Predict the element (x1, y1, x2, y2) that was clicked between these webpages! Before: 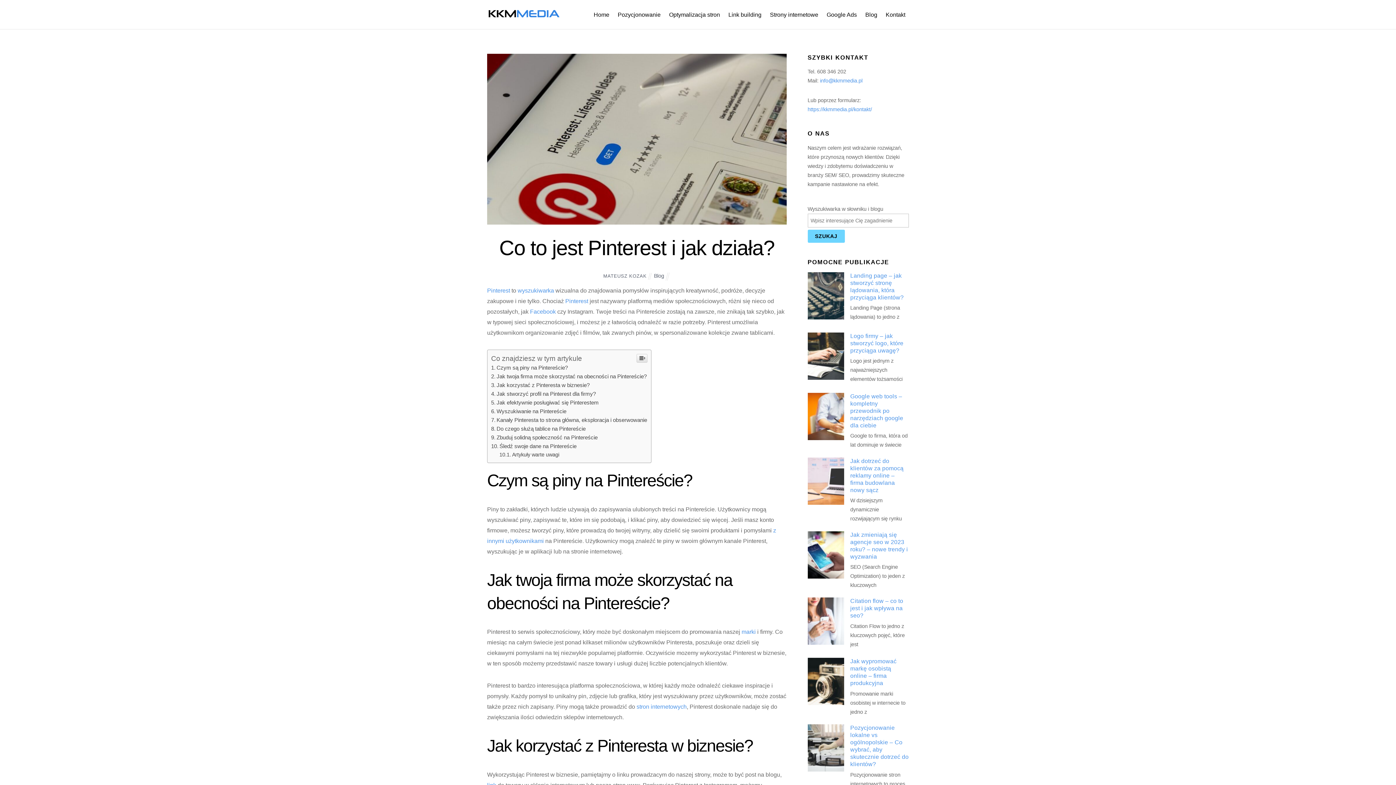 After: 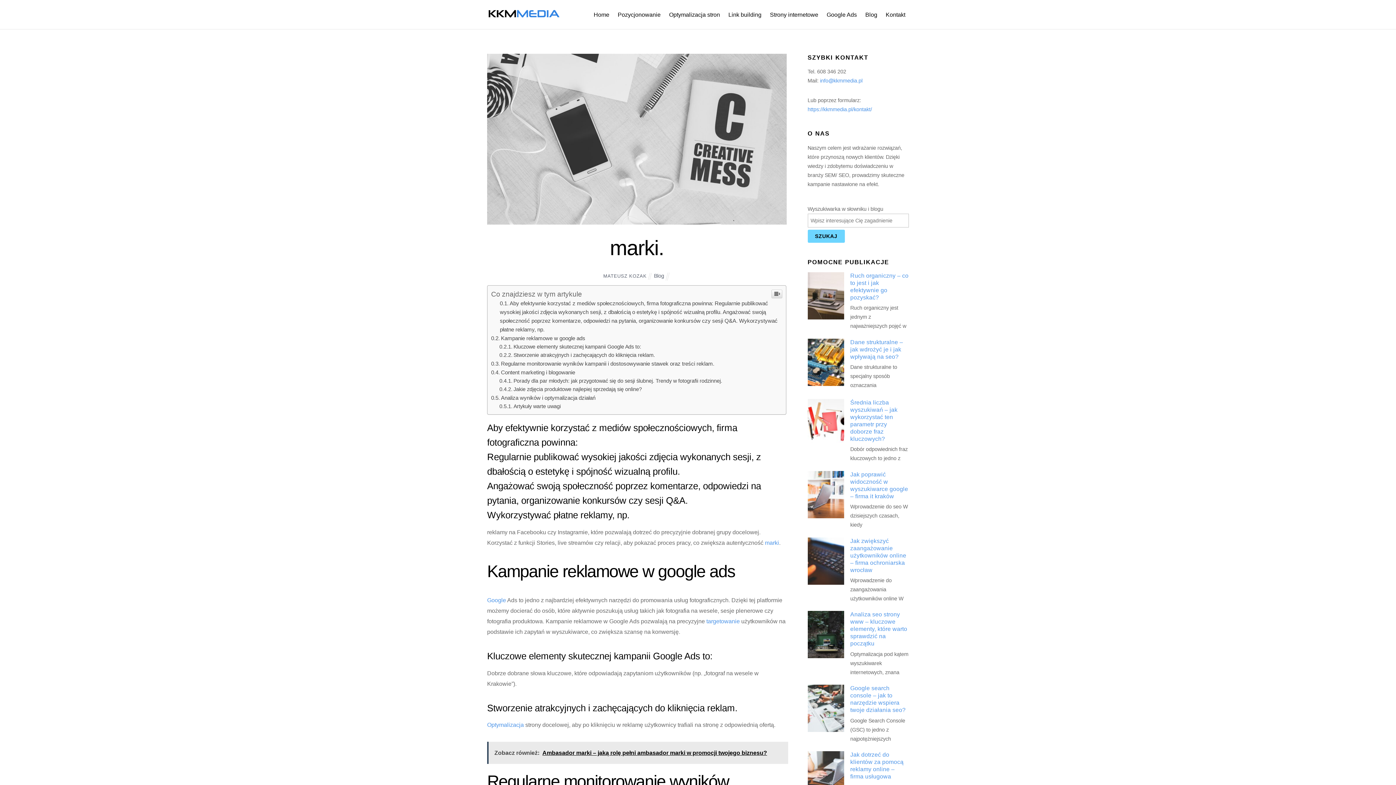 Action: label: marki bbox: (741, 629, 756, 635)